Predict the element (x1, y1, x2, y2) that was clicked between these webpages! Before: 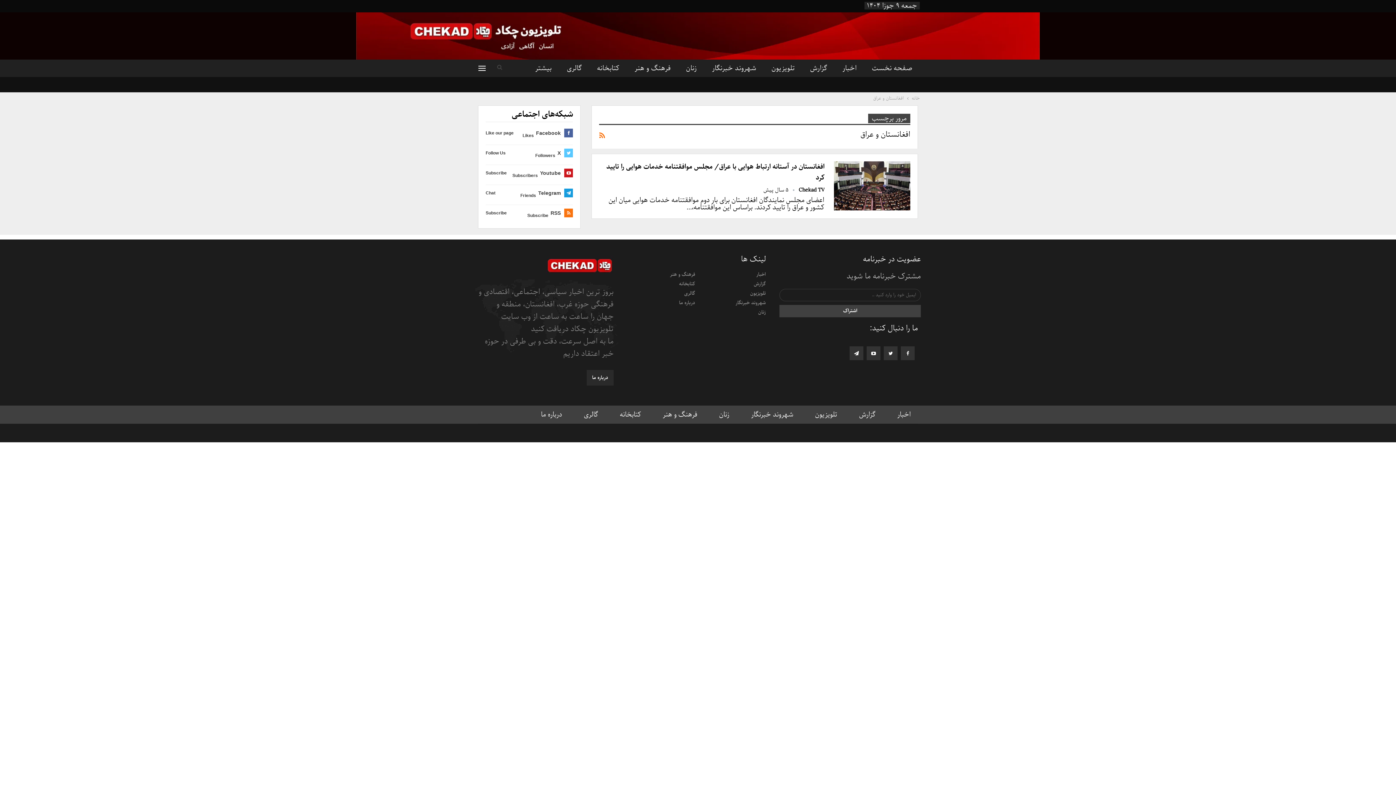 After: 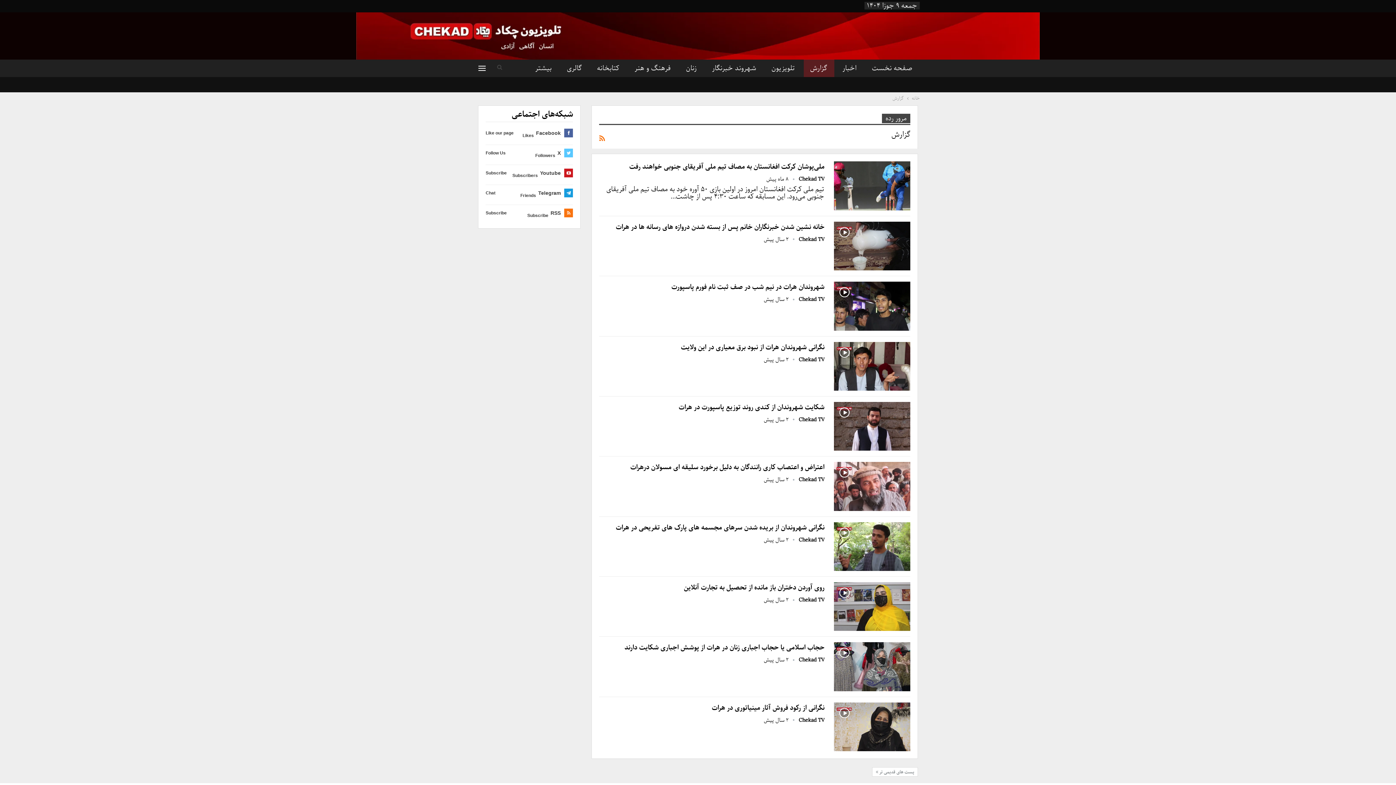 Action: bbox: (701, 279, 765, 288) label: گزارش